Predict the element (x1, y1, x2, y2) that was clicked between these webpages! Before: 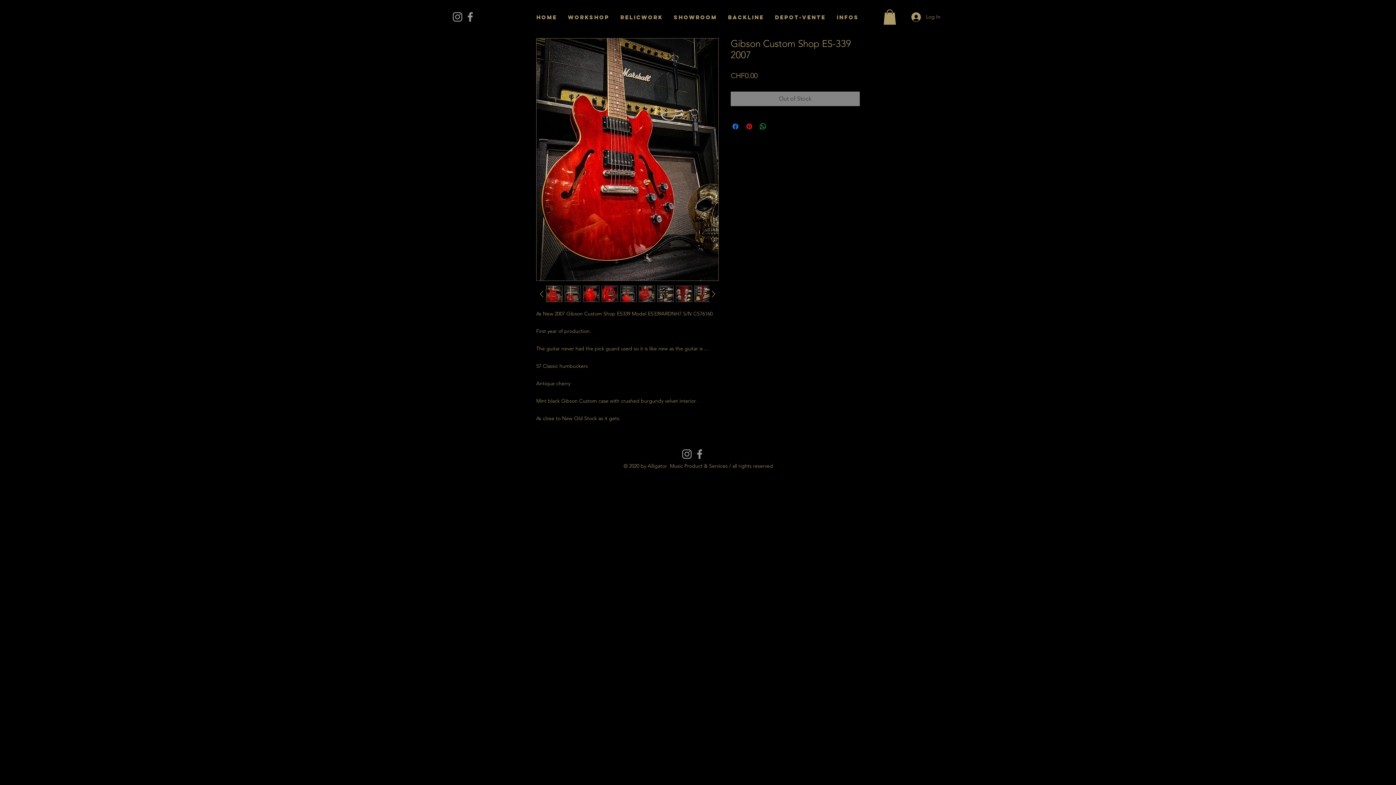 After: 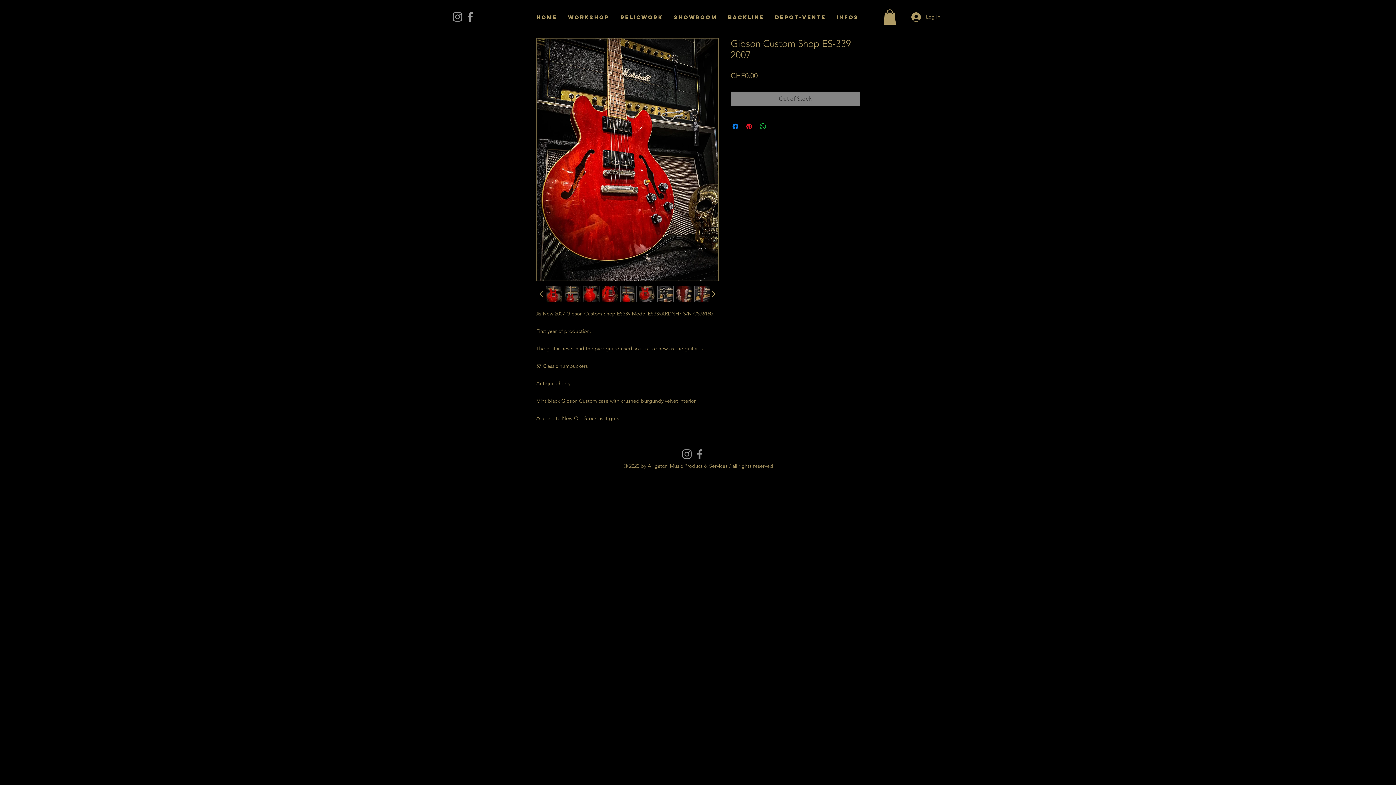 Action: bbox: (546, 285, 562, 302)